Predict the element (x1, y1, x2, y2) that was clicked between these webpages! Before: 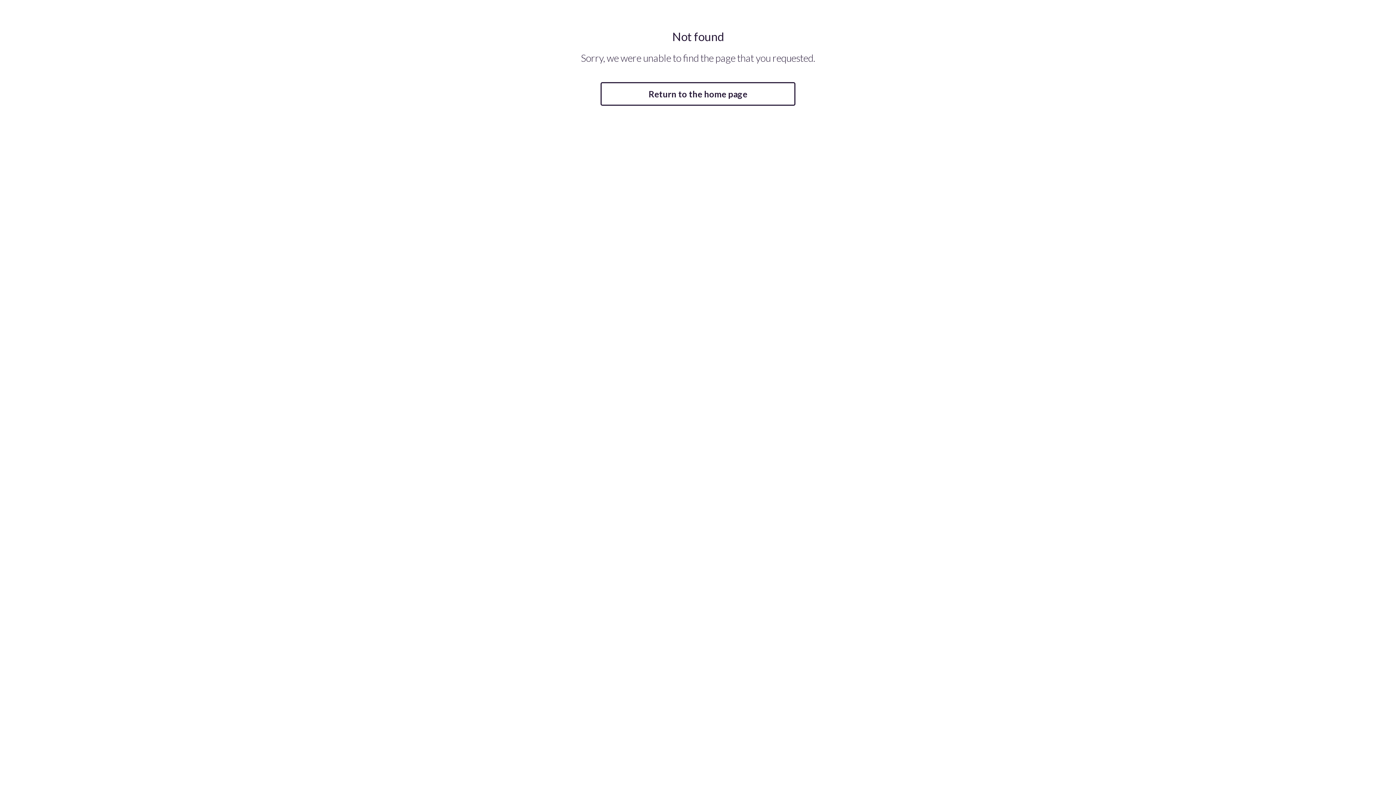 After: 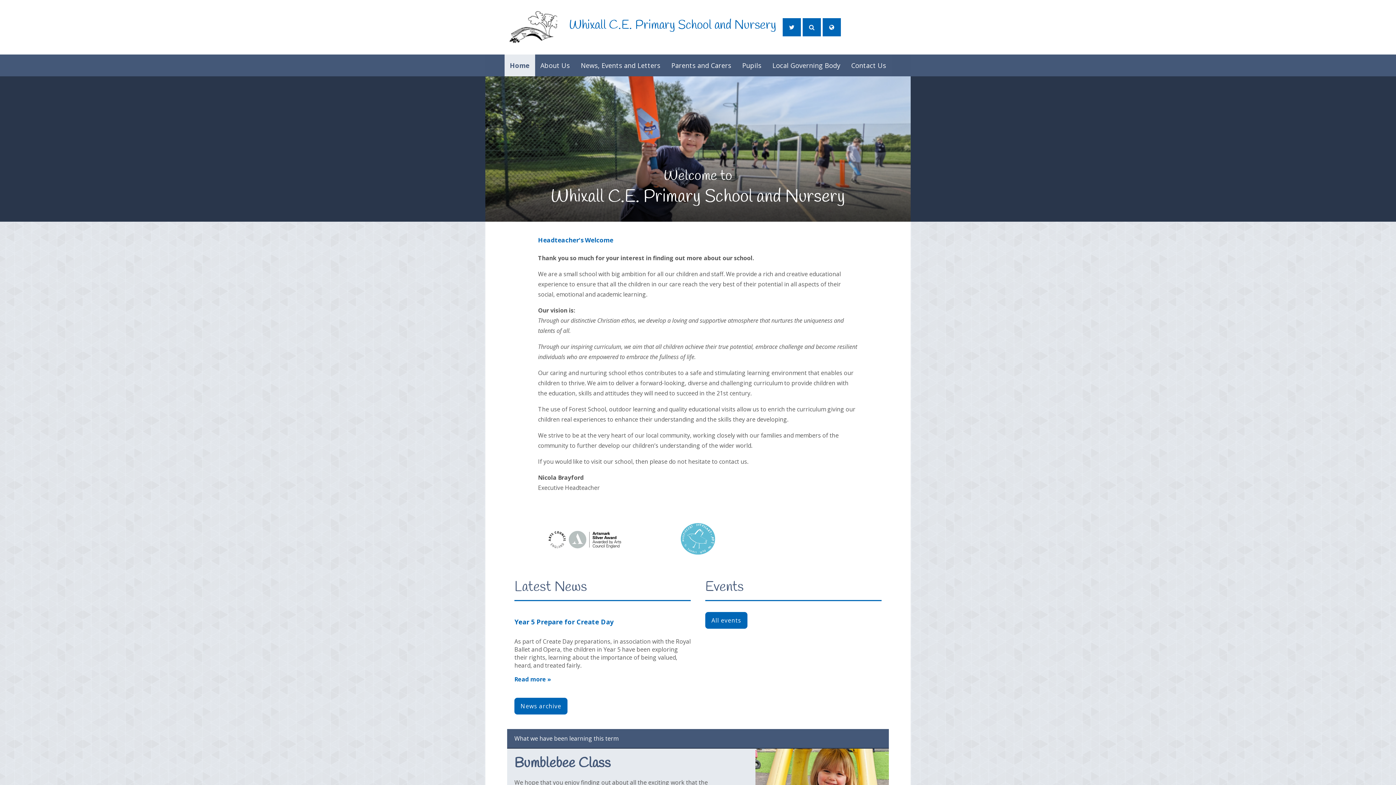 Action: label: Return to the home page bbox: (600, 82, 795, 105)